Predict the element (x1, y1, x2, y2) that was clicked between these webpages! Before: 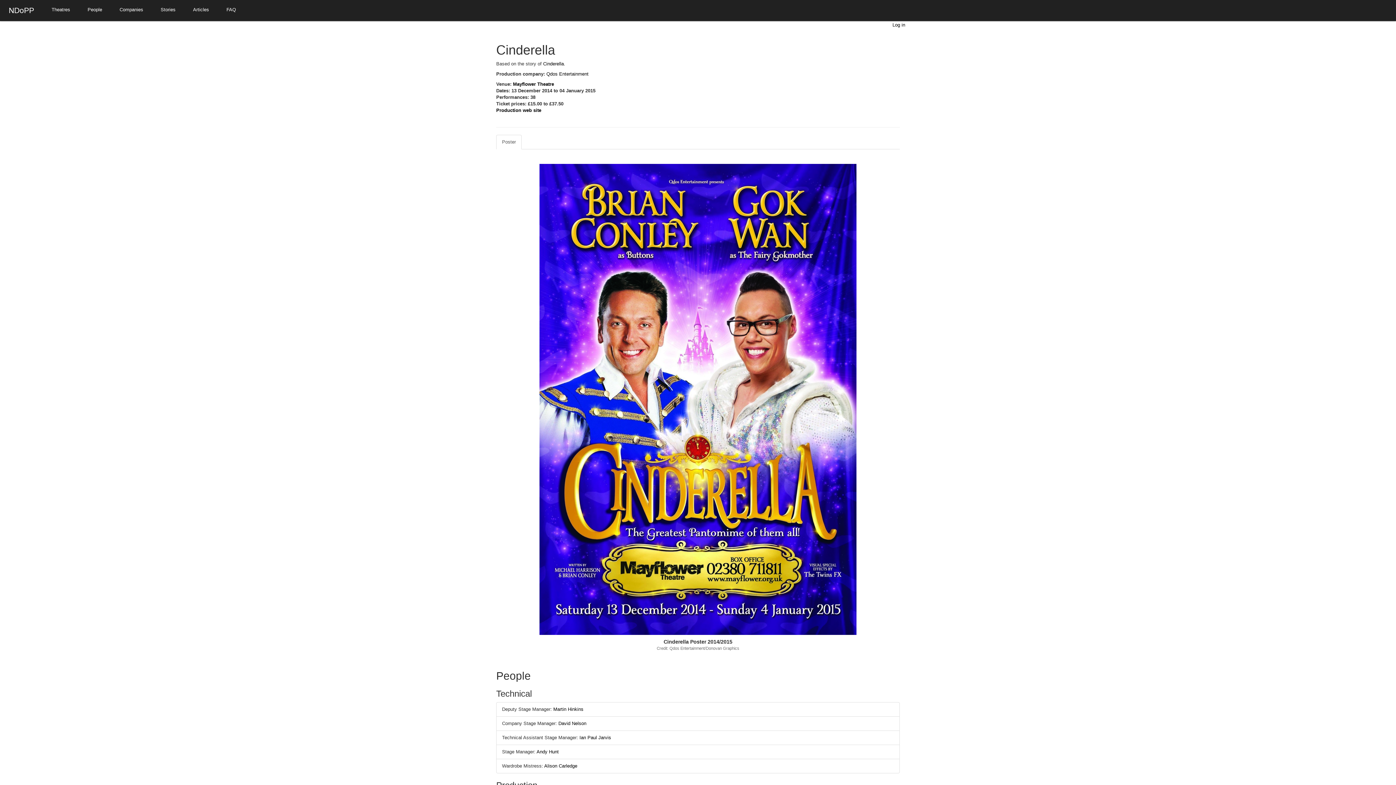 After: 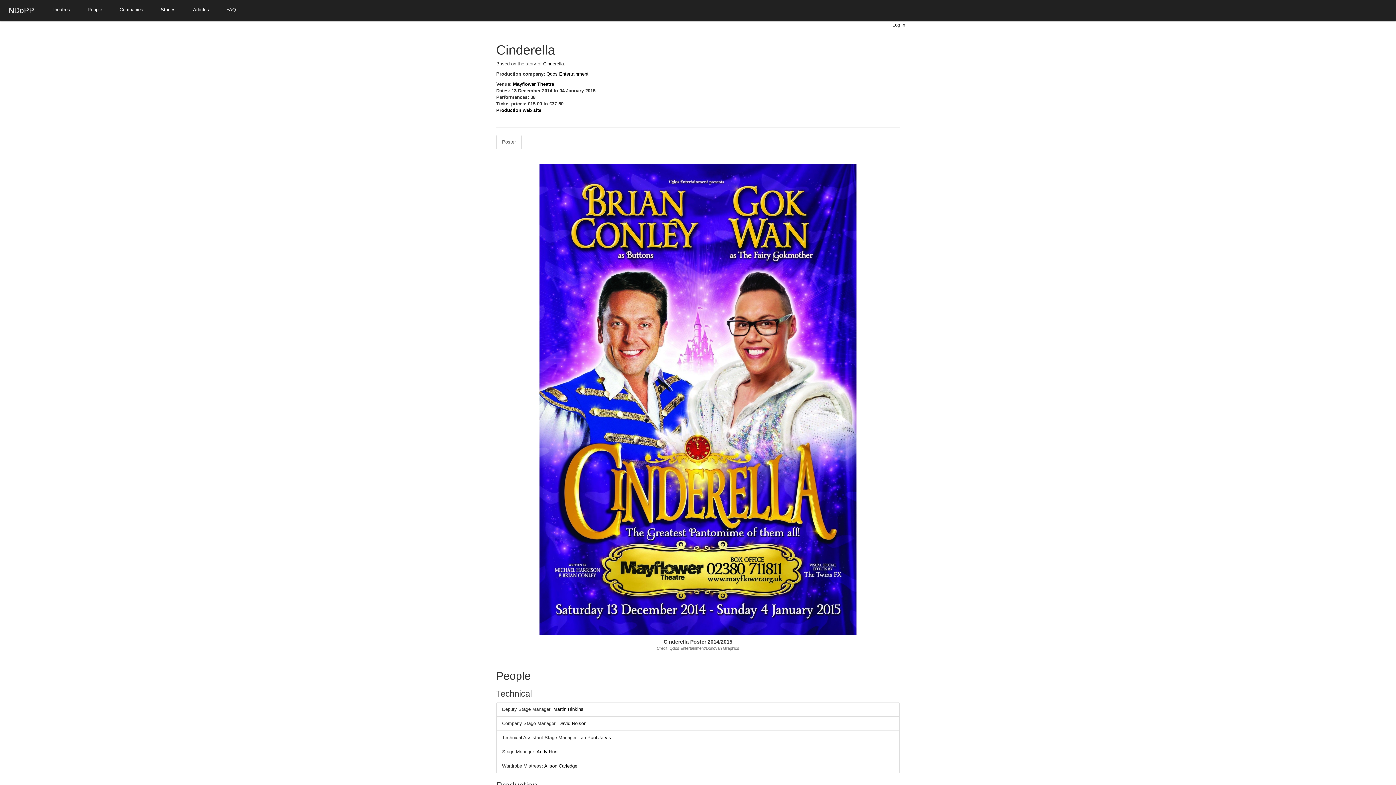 Action: bbox: (496, 134, 521, 149) label: Poster